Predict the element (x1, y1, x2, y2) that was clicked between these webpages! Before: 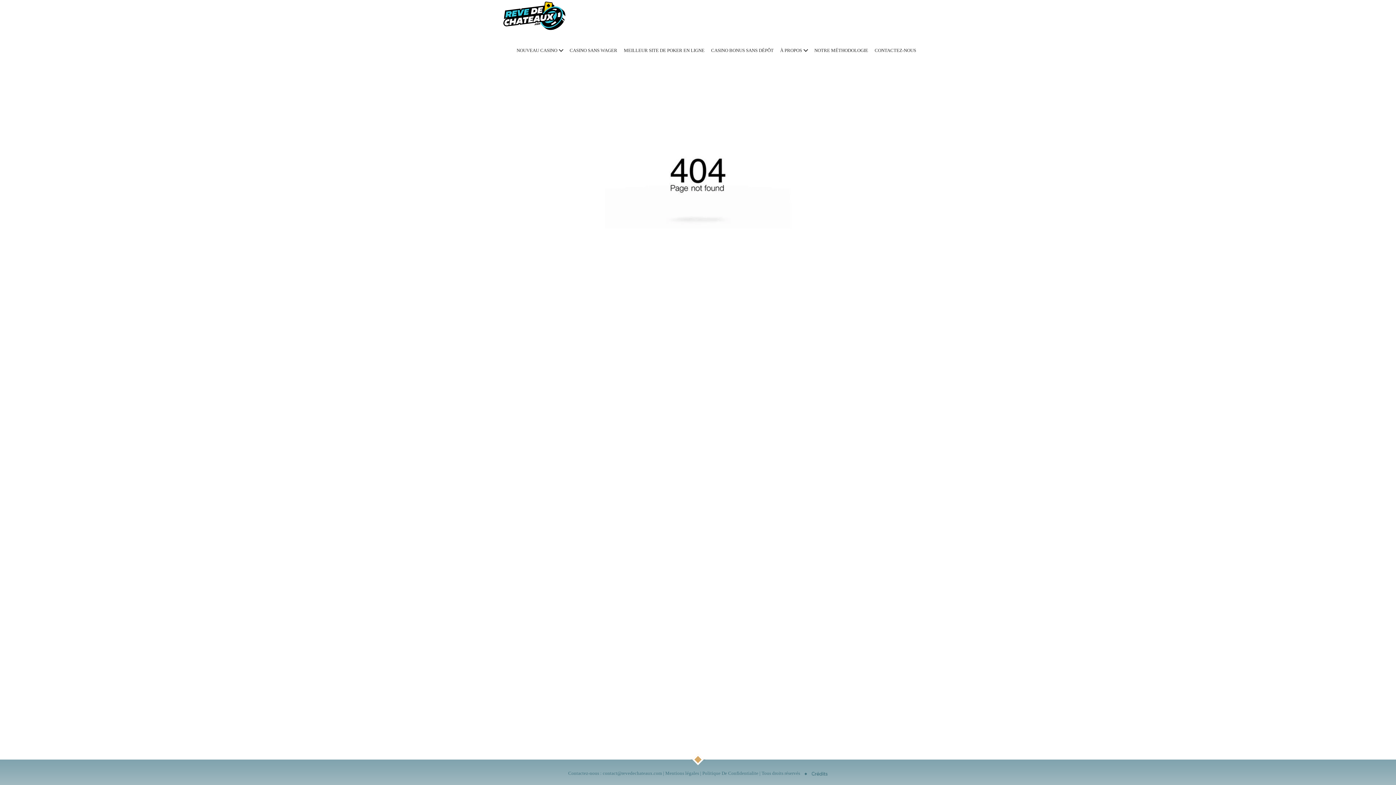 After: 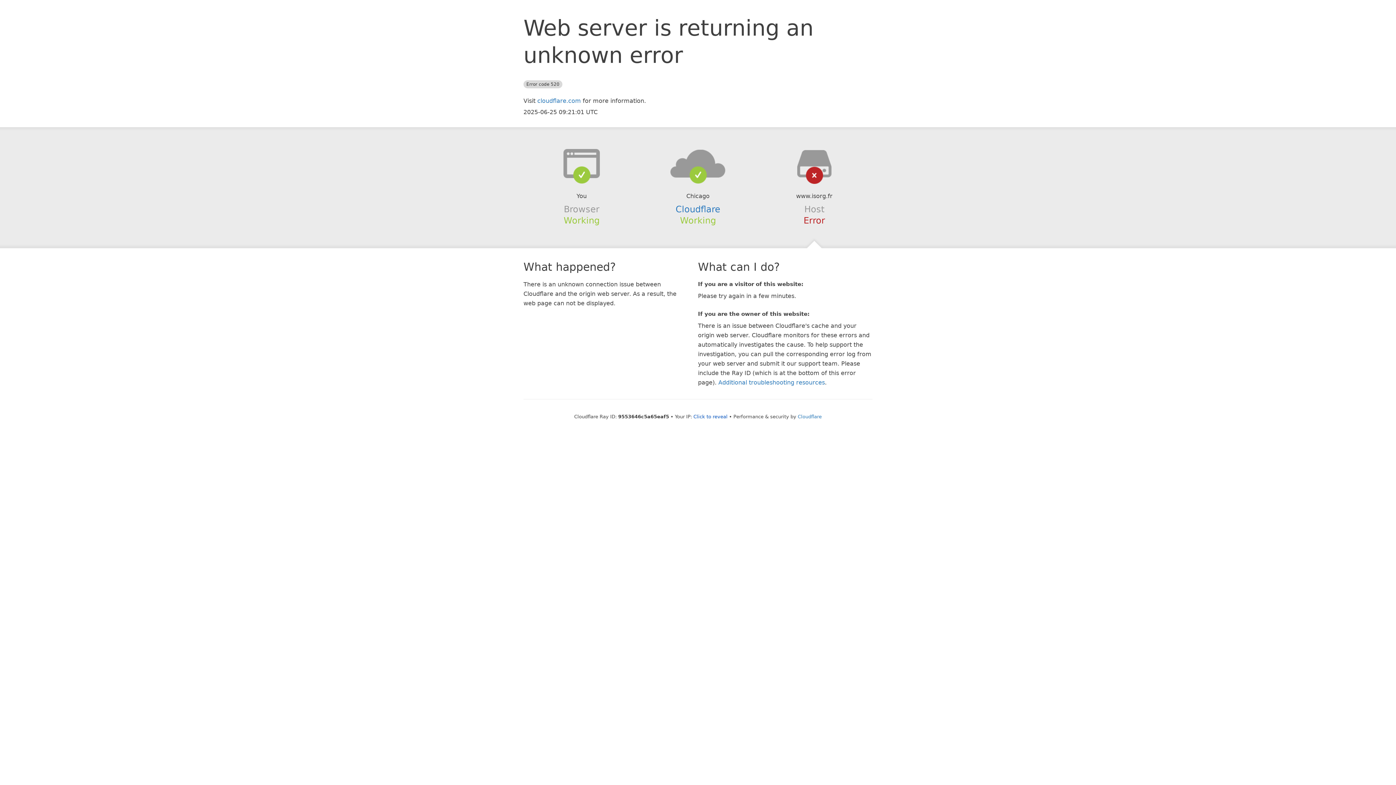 Action: bbox: (480, 0, 589, 35)